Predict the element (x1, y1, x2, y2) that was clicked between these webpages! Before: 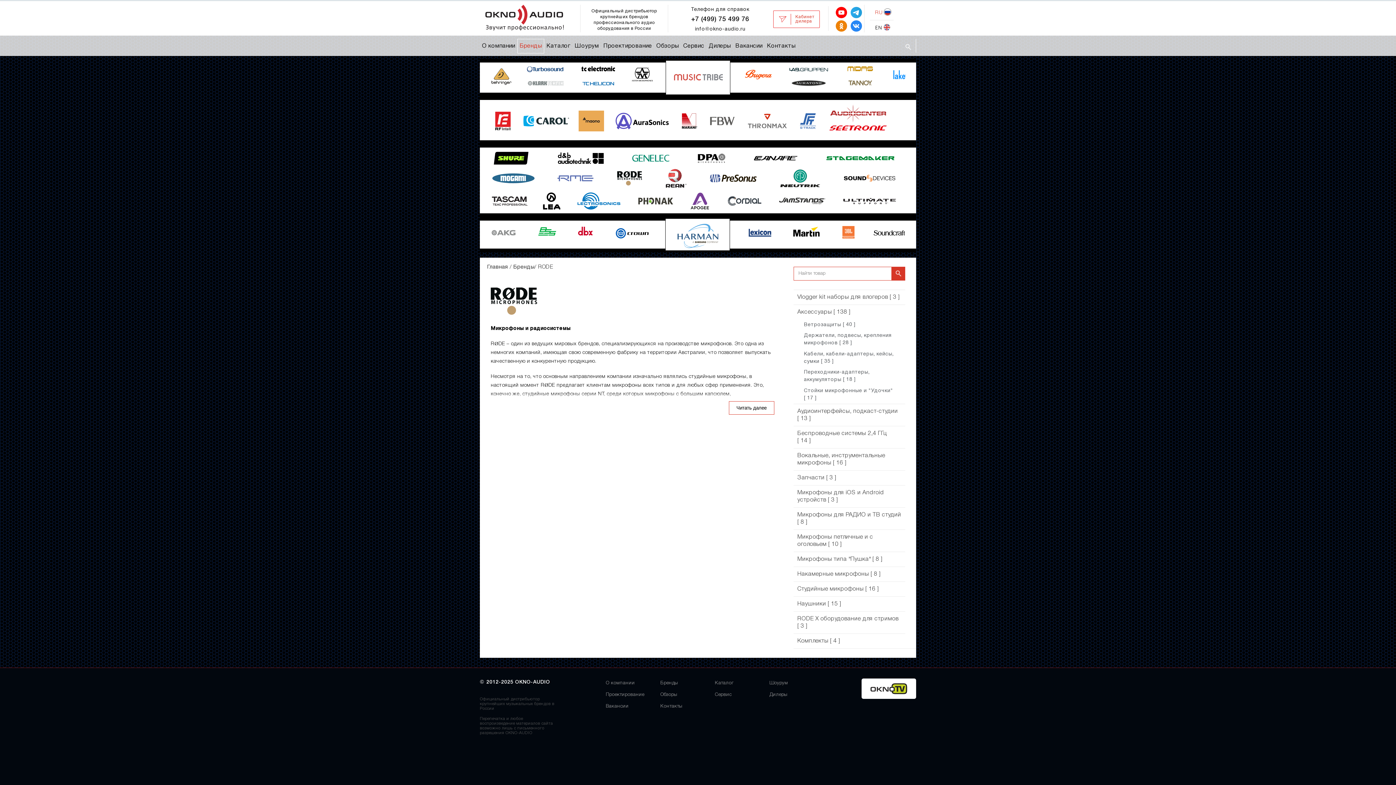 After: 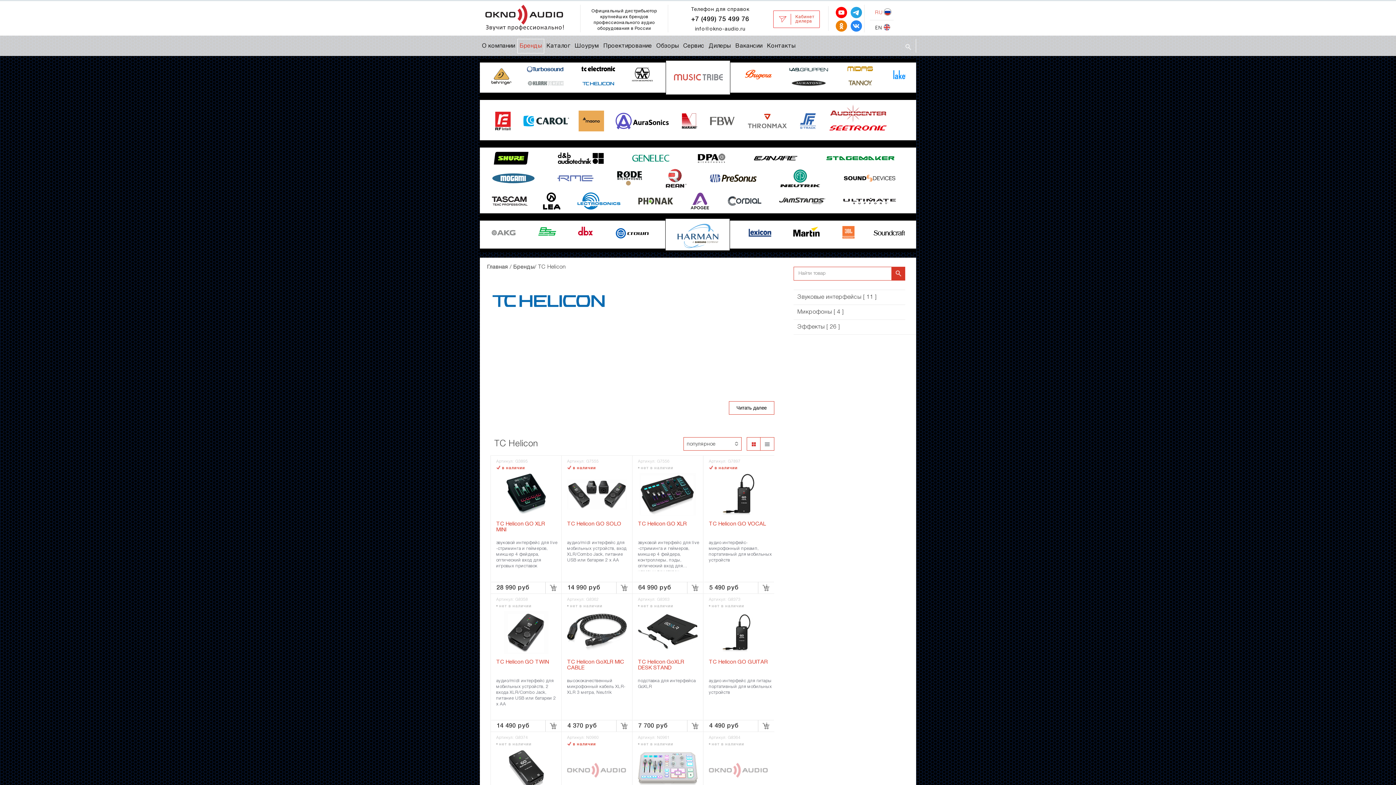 Action: bbox: (577, 78, 619, 92)